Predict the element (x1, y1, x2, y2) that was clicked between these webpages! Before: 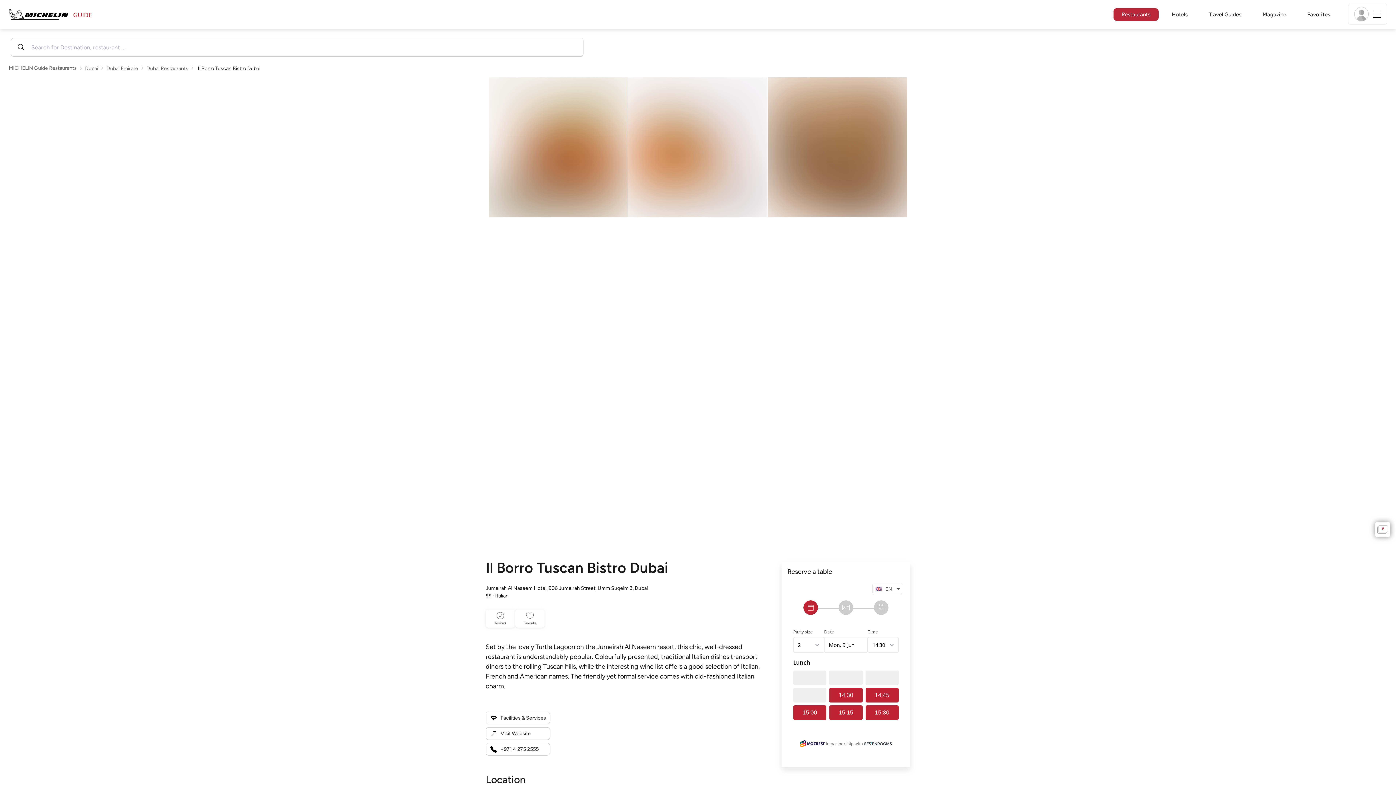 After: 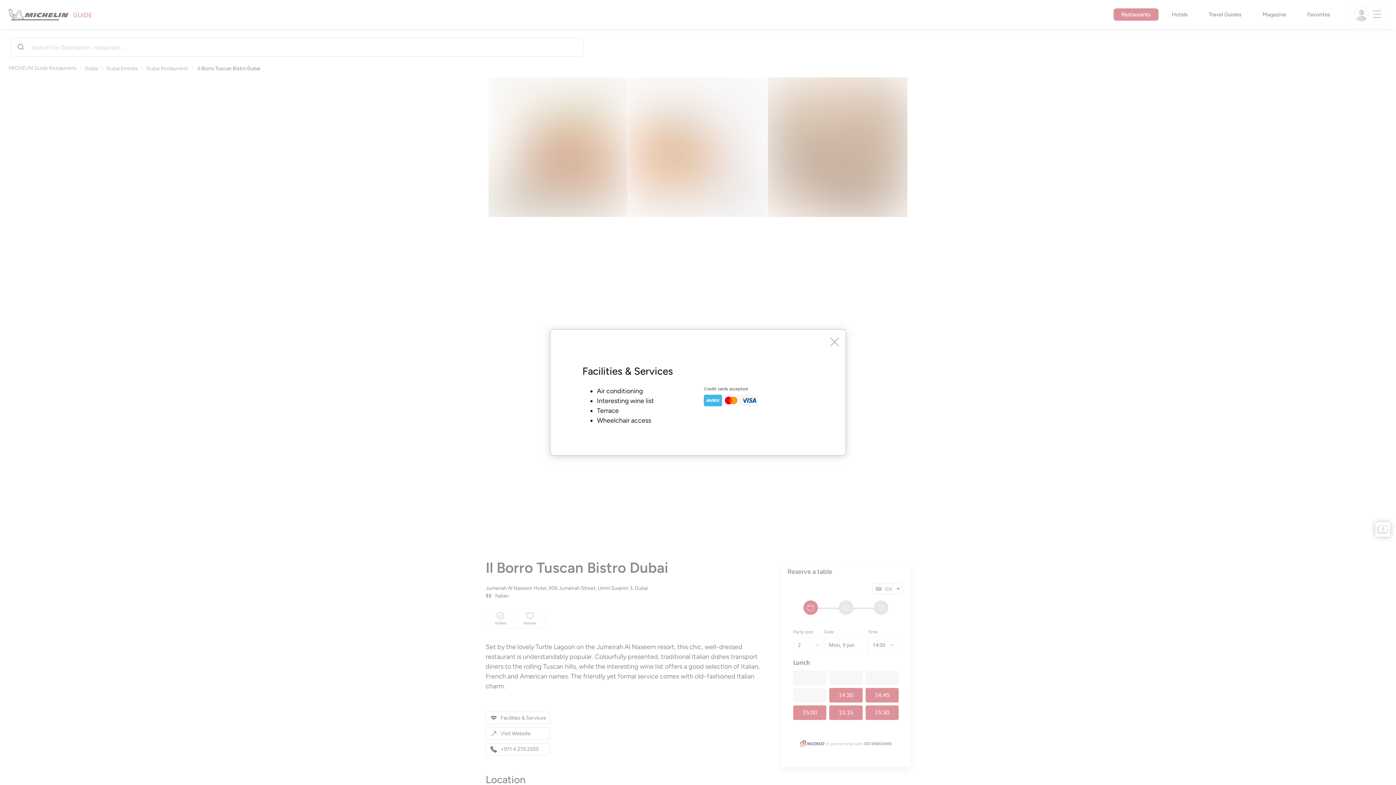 Action: bbox: (485, 712, 550, 724) label: Facilities & Services